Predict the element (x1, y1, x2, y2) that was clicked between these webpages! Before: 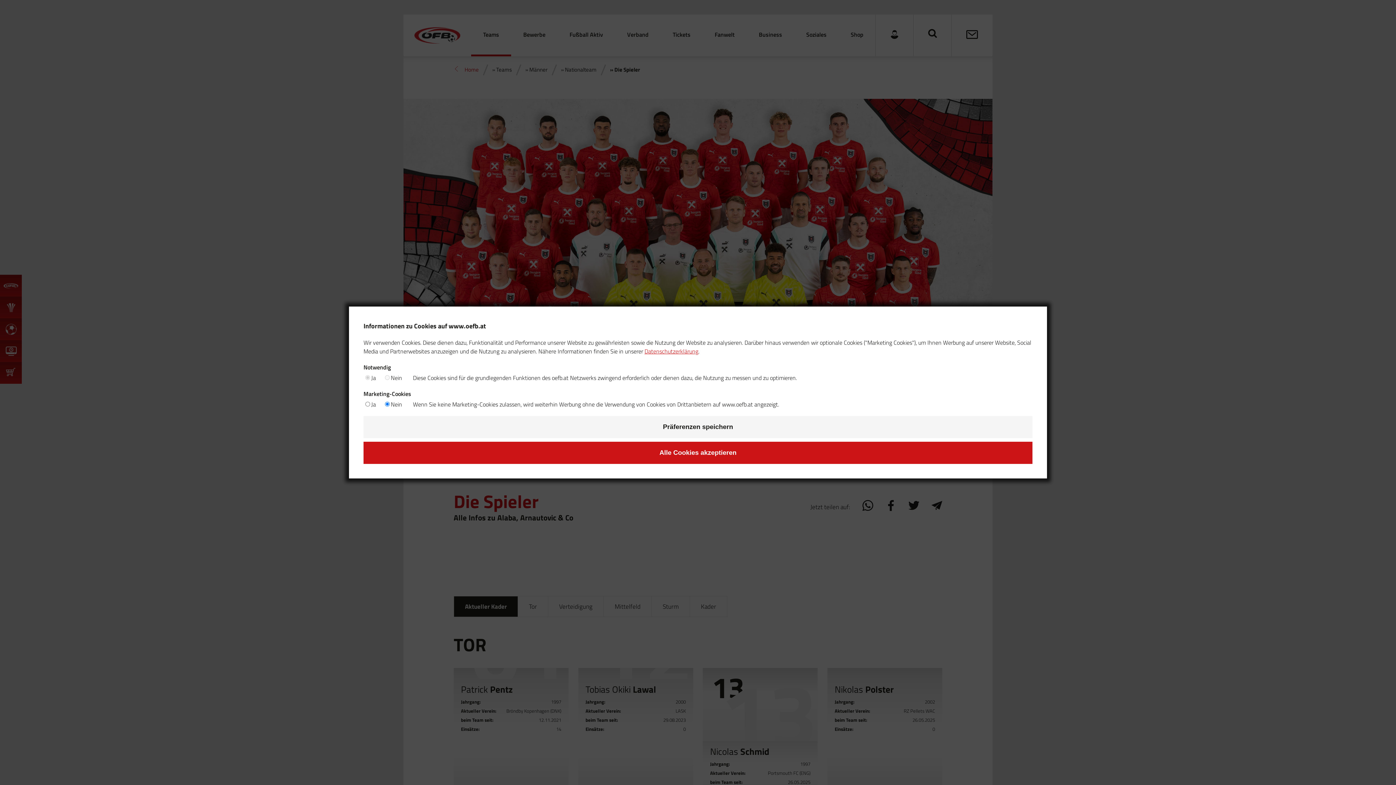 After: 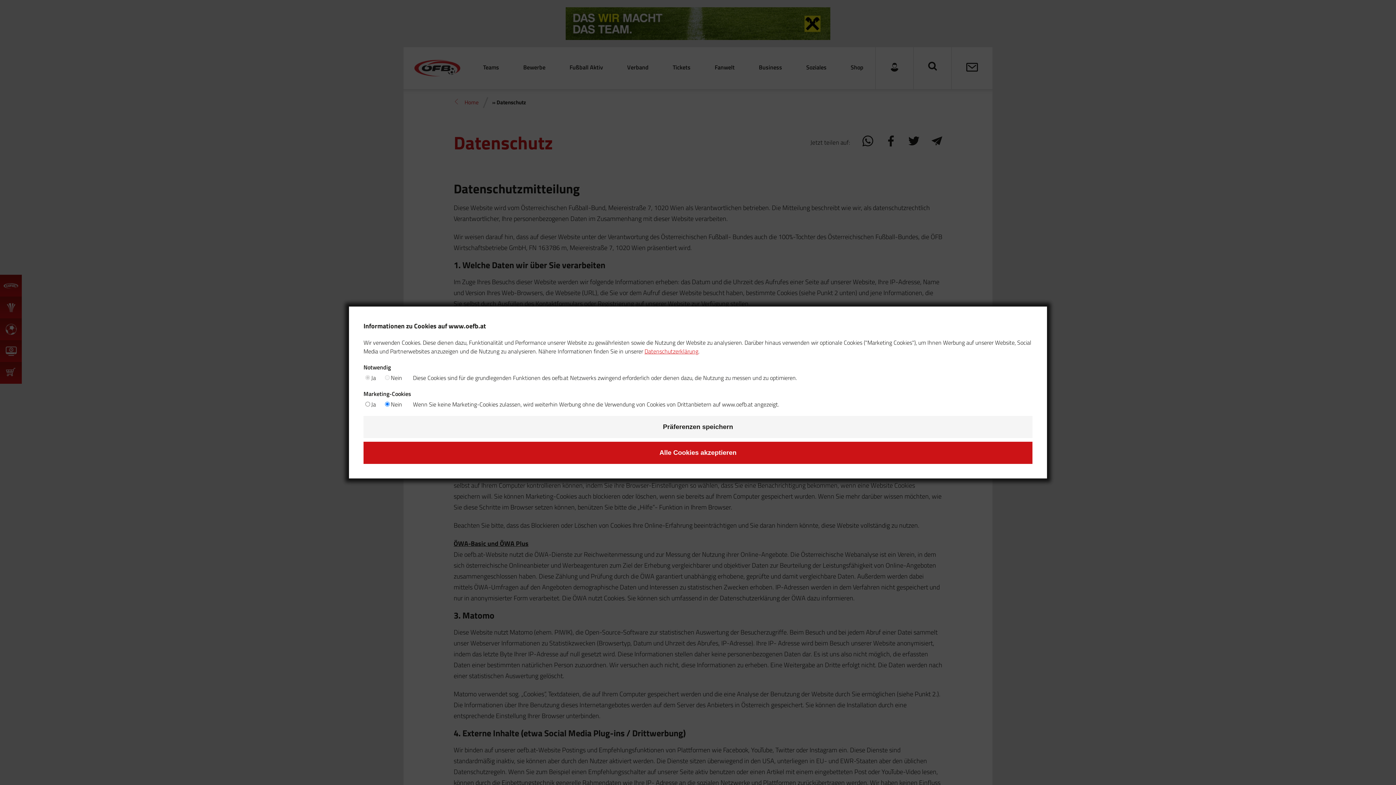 Action: label: Datenschutzerklärung bbox: (644, 347, 698, 355)